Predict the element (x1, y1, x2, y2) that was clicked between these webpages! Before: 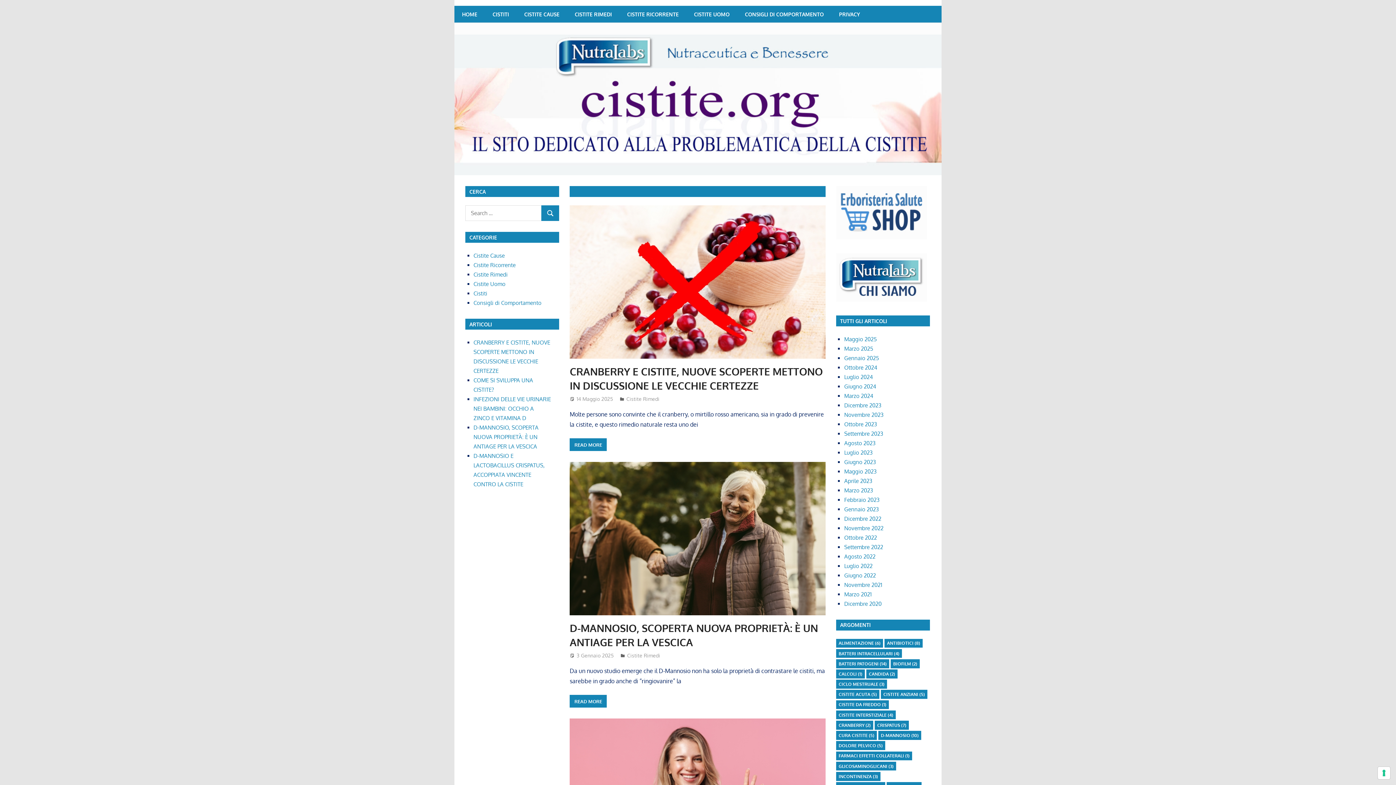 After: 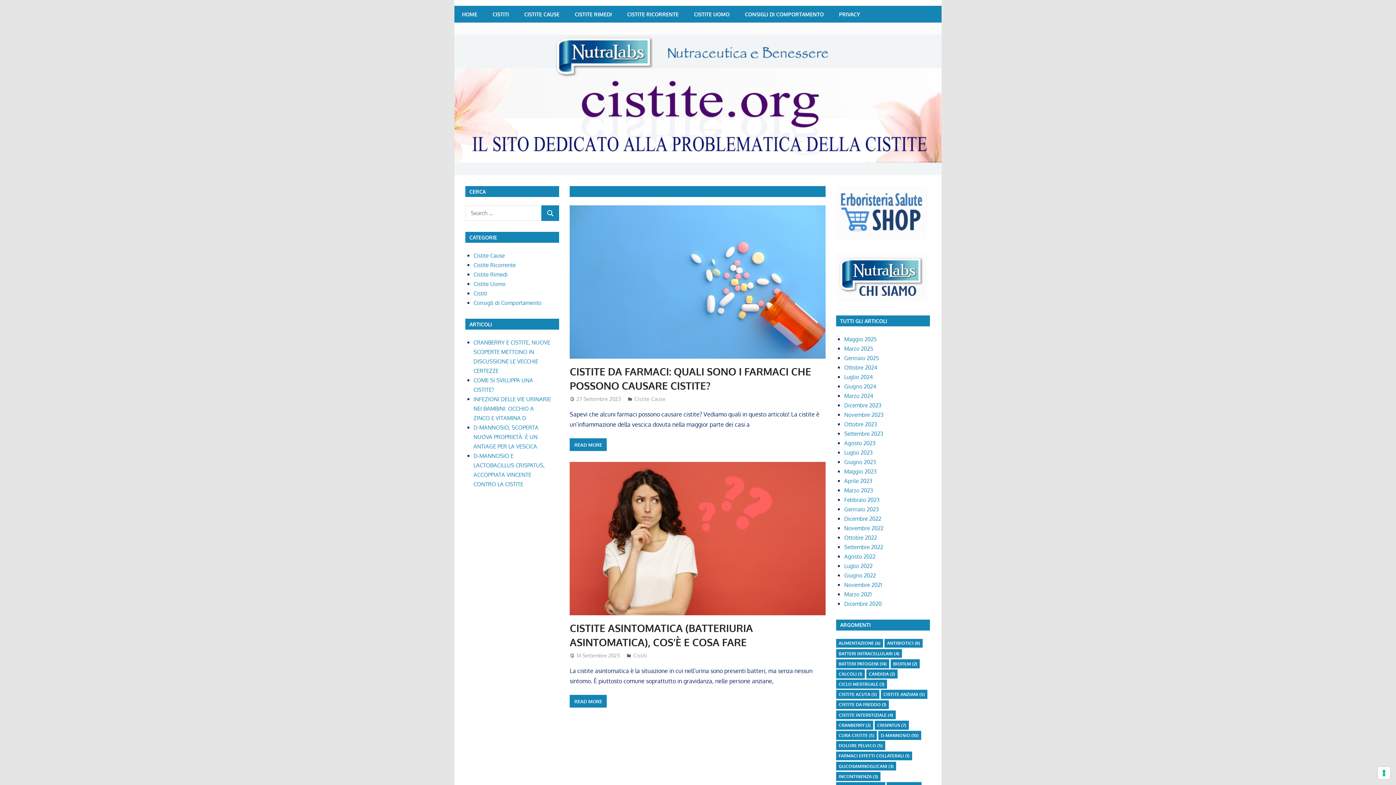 Action: bbox: (844, 430, 883, 437) label: Settembre 2023